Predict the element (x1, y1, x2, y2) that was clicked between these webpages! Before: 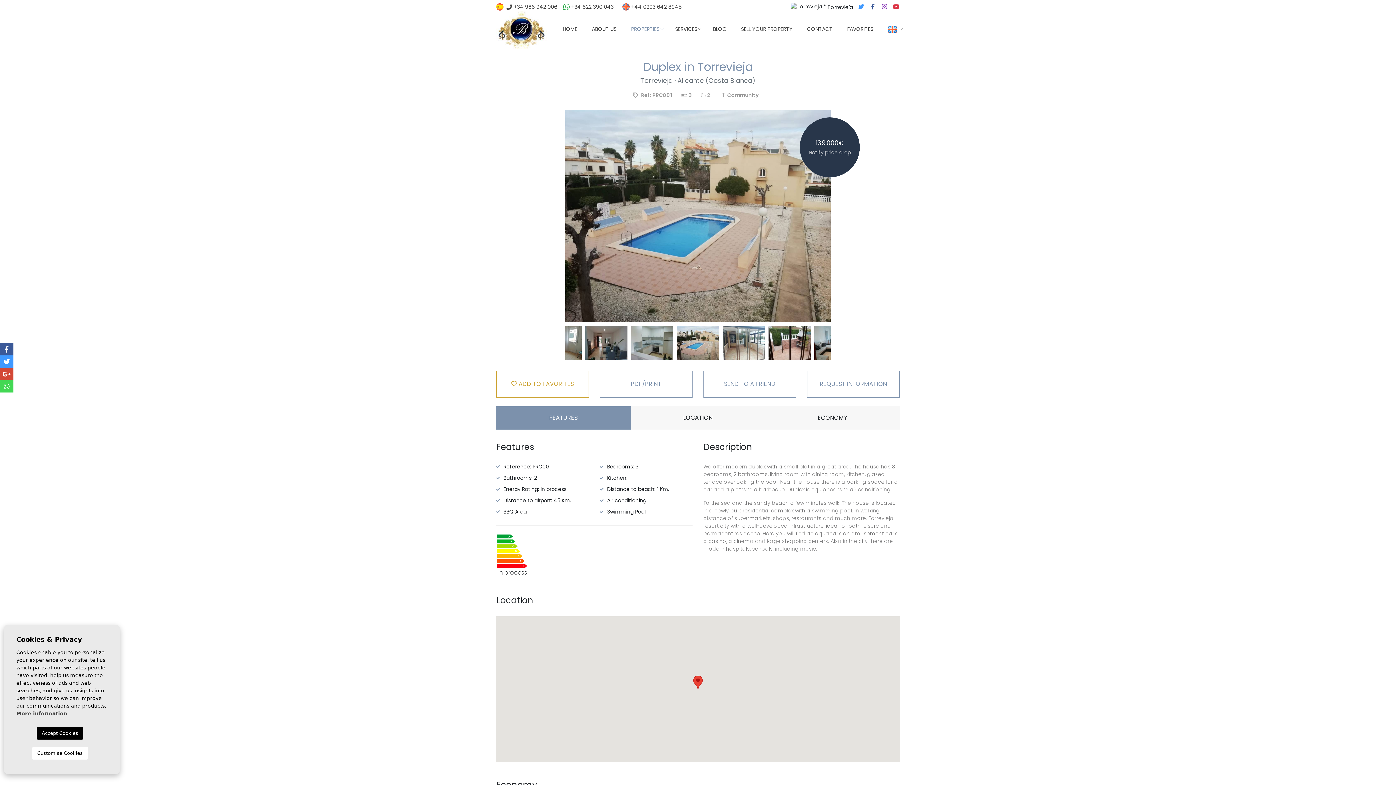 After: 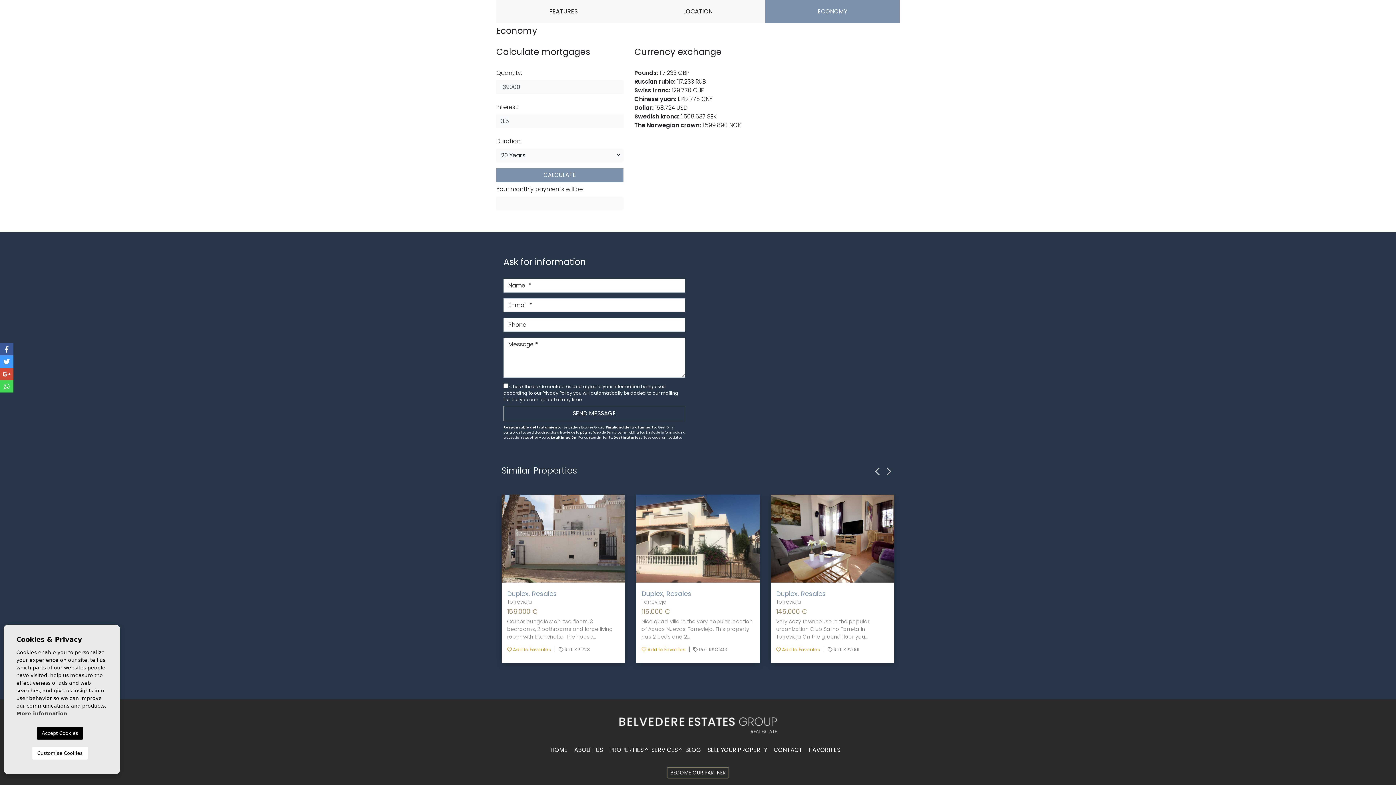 Action: bbox: (765, 406, 900, 429) label: ECONOMY